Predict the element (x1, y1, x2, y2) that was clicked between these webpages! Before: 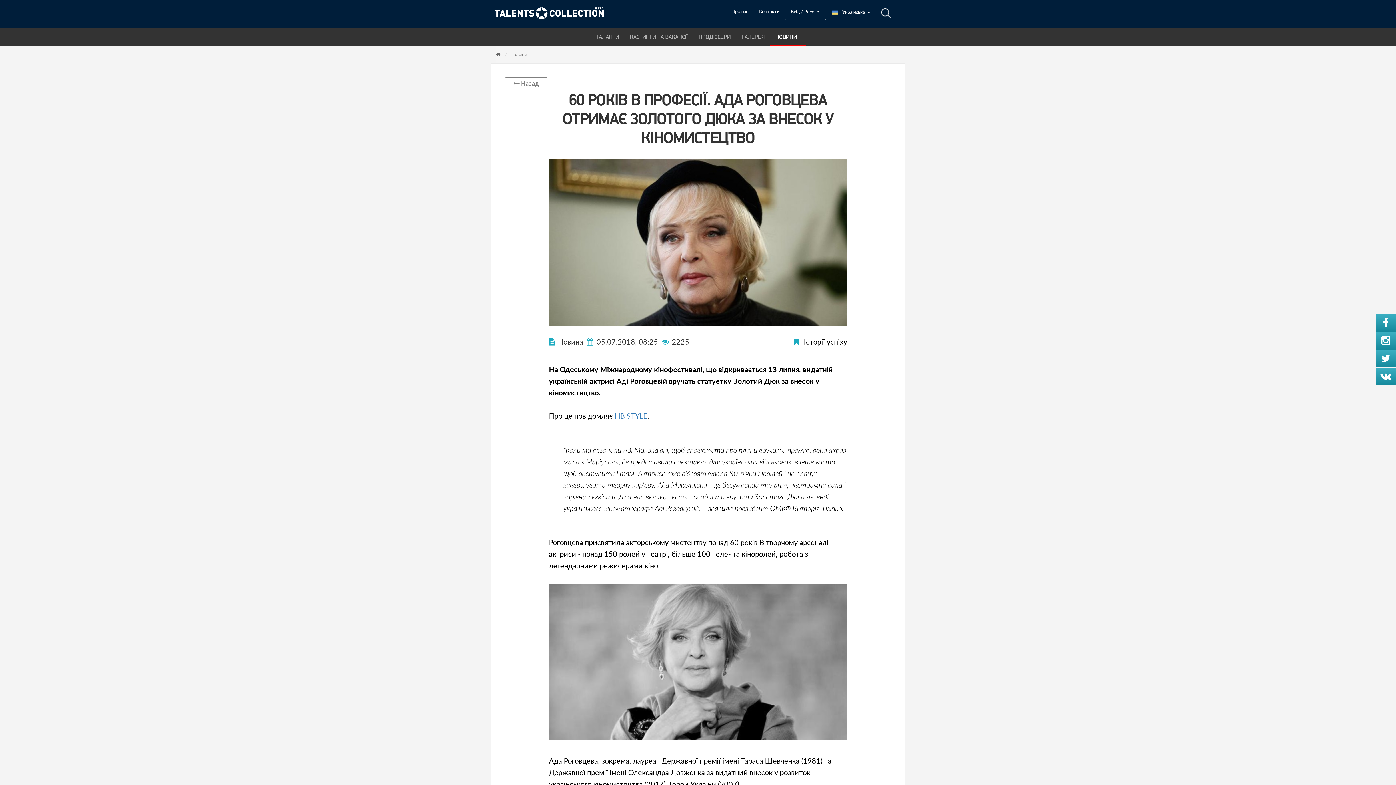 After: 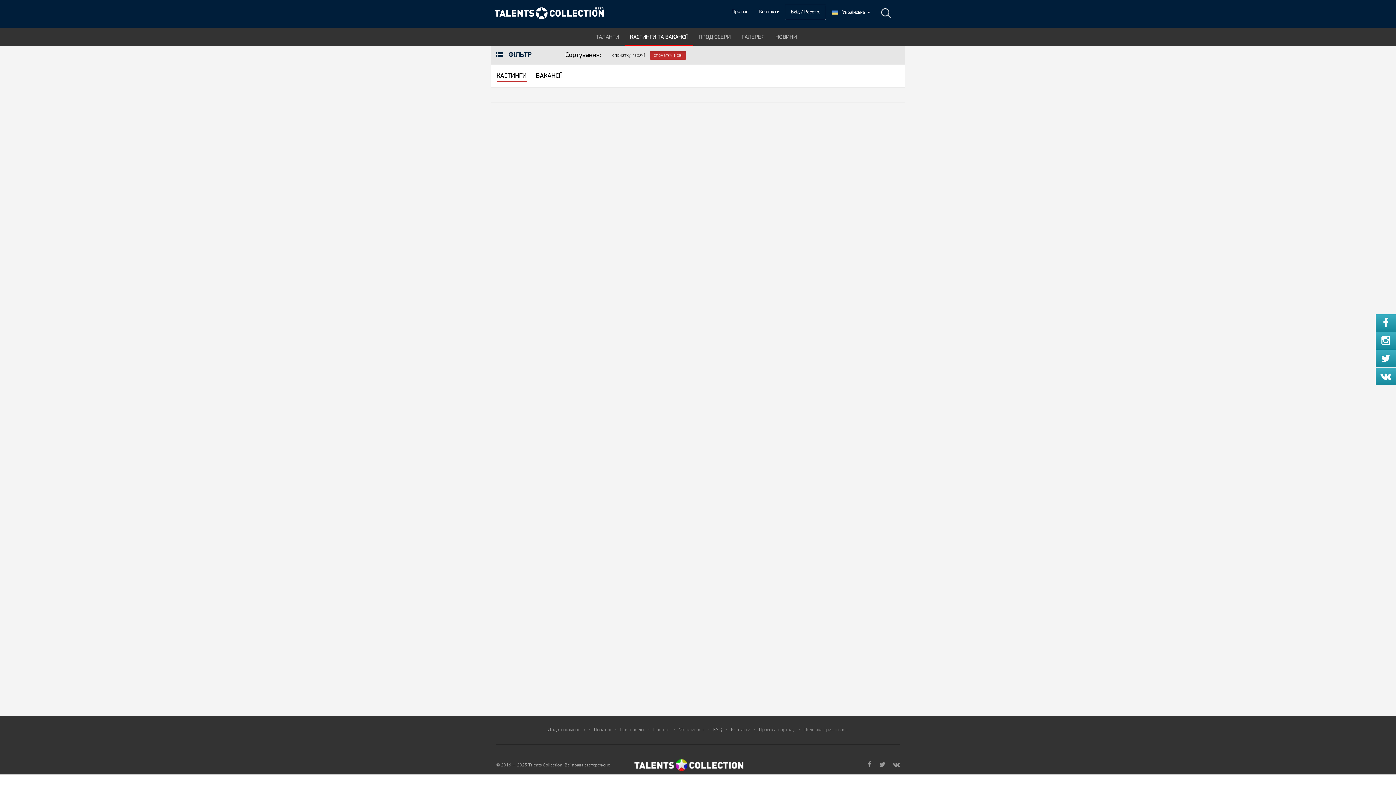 Action: bbox: (624, 27, 693, 46) label: КАСТИНГИ ТА ВАКАНСІЇ